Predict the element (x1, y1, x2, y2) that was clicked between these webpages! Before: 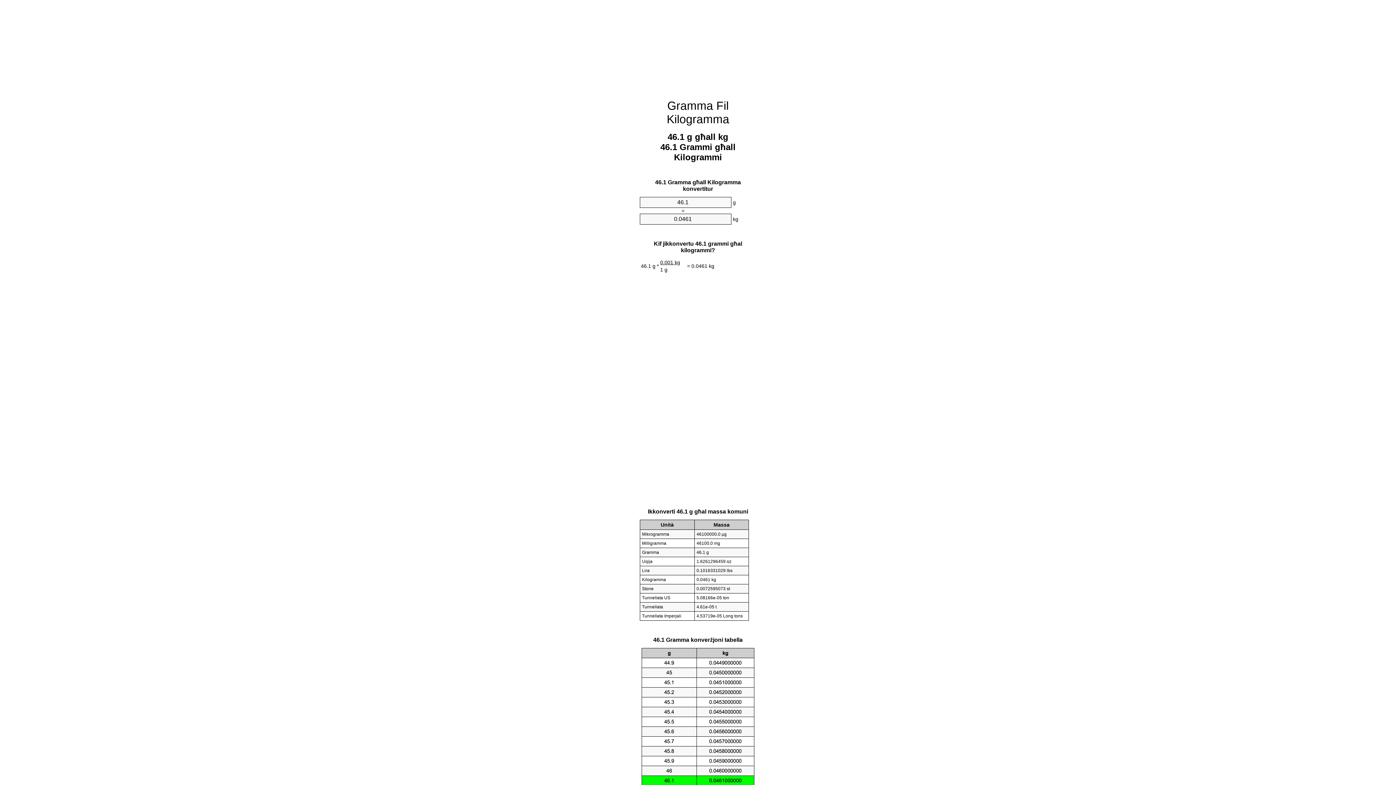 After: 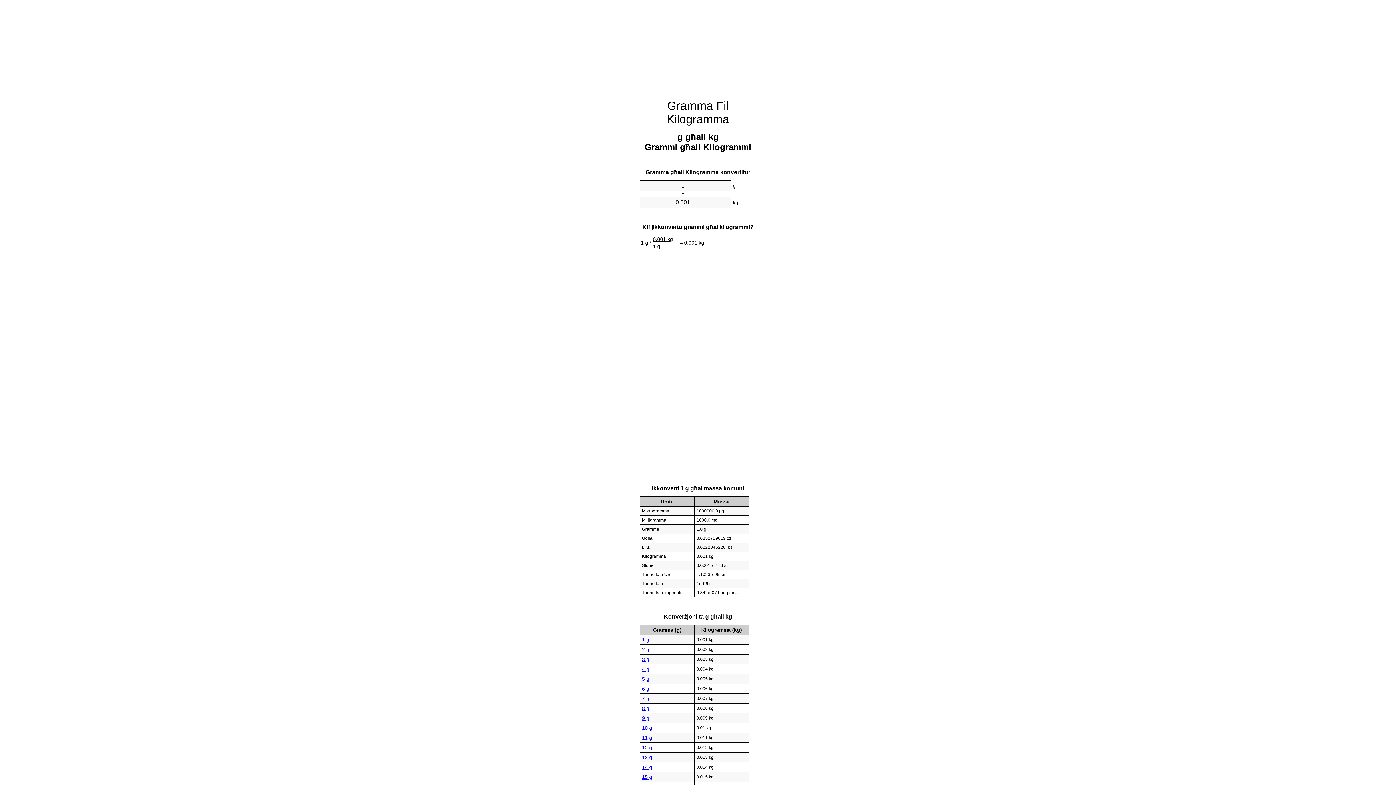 Action: label: Gramma Fil Kilogramma bbox: (666, 99, 729, 125)